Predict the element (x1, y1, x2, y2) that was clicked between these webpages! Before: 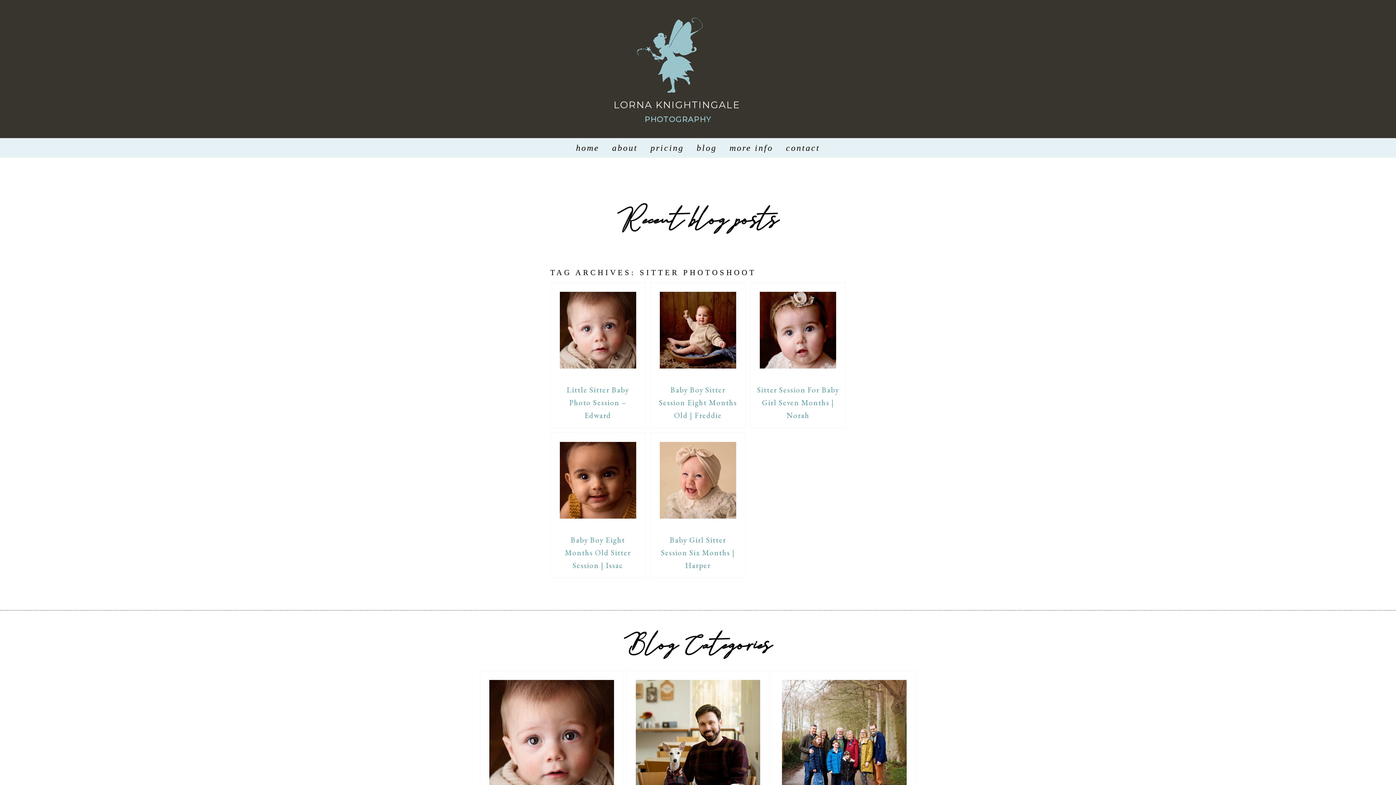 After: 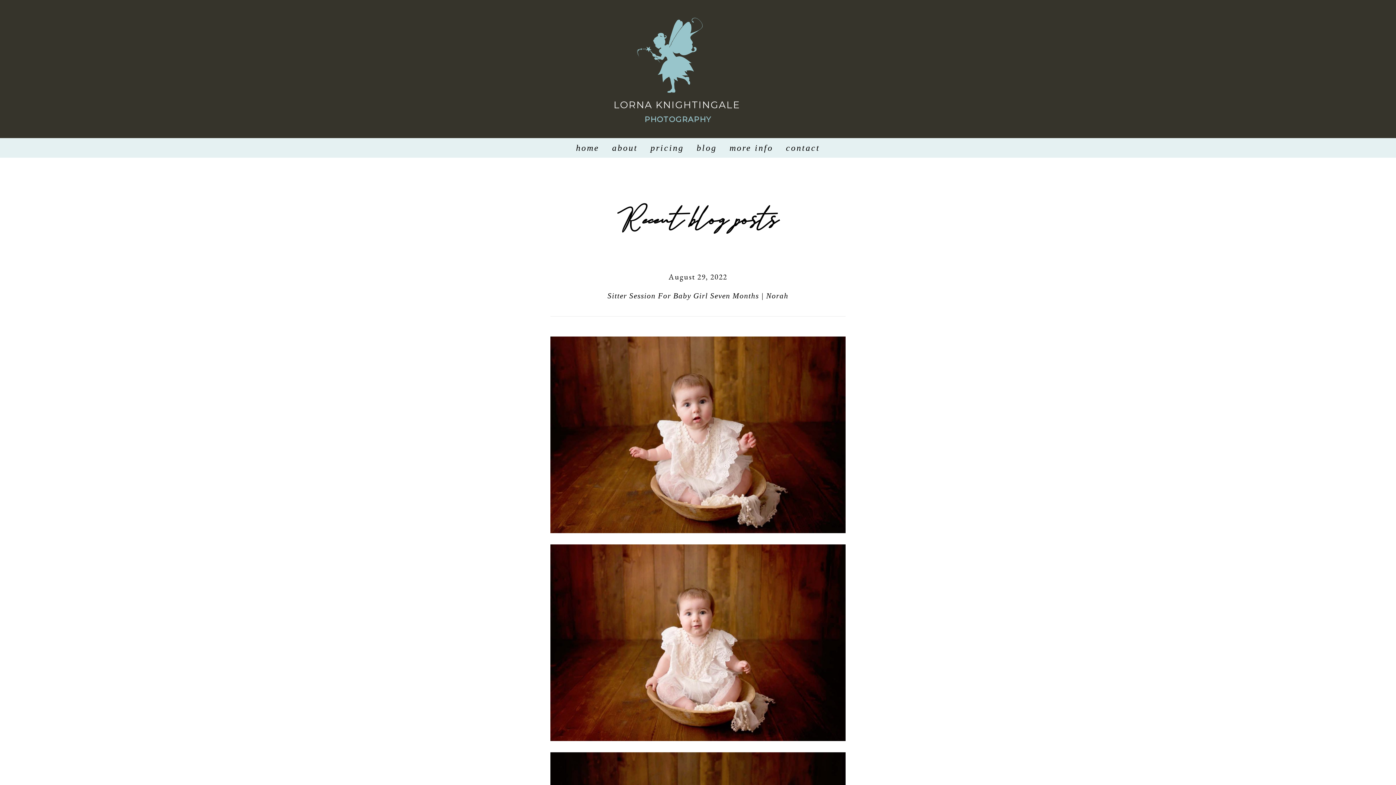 Action: bbox: (750, 282, 845, 377)